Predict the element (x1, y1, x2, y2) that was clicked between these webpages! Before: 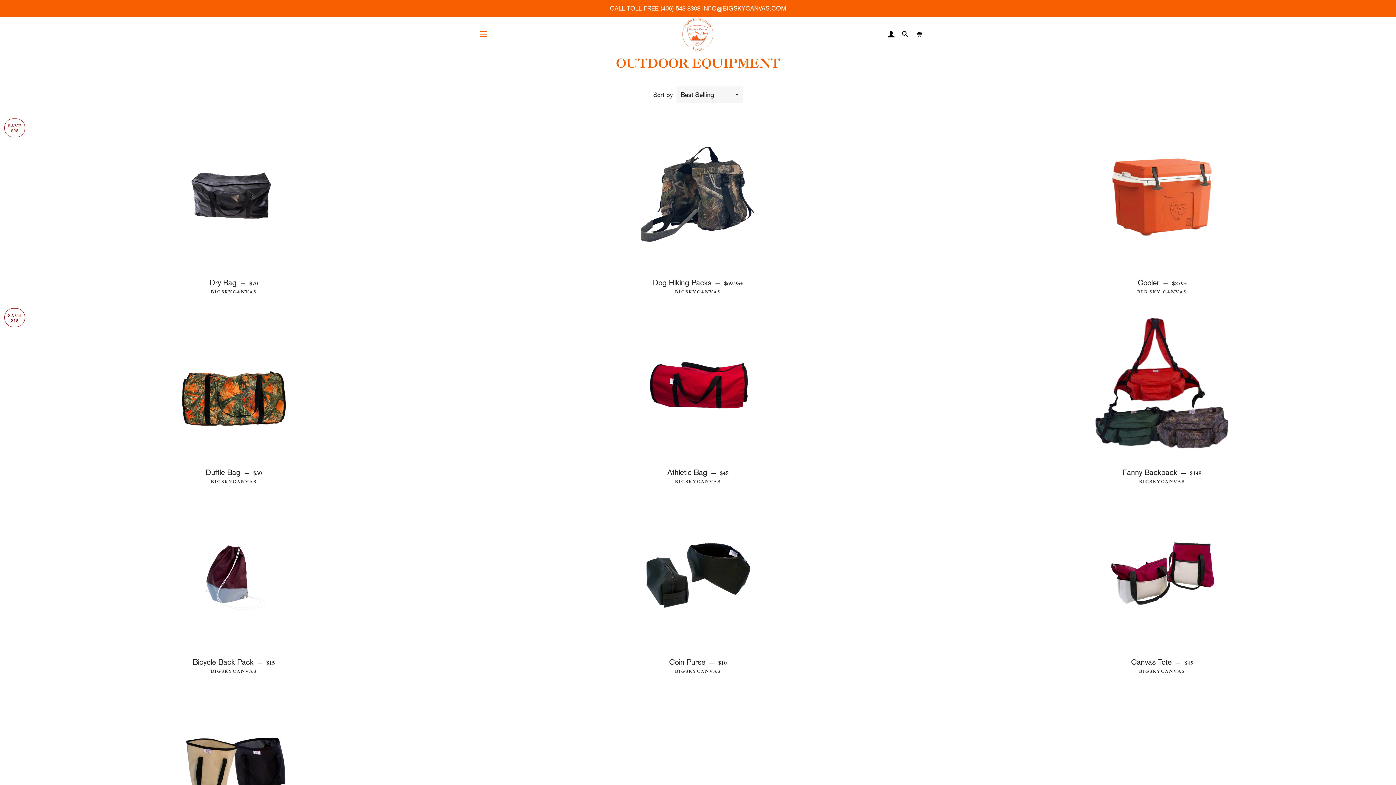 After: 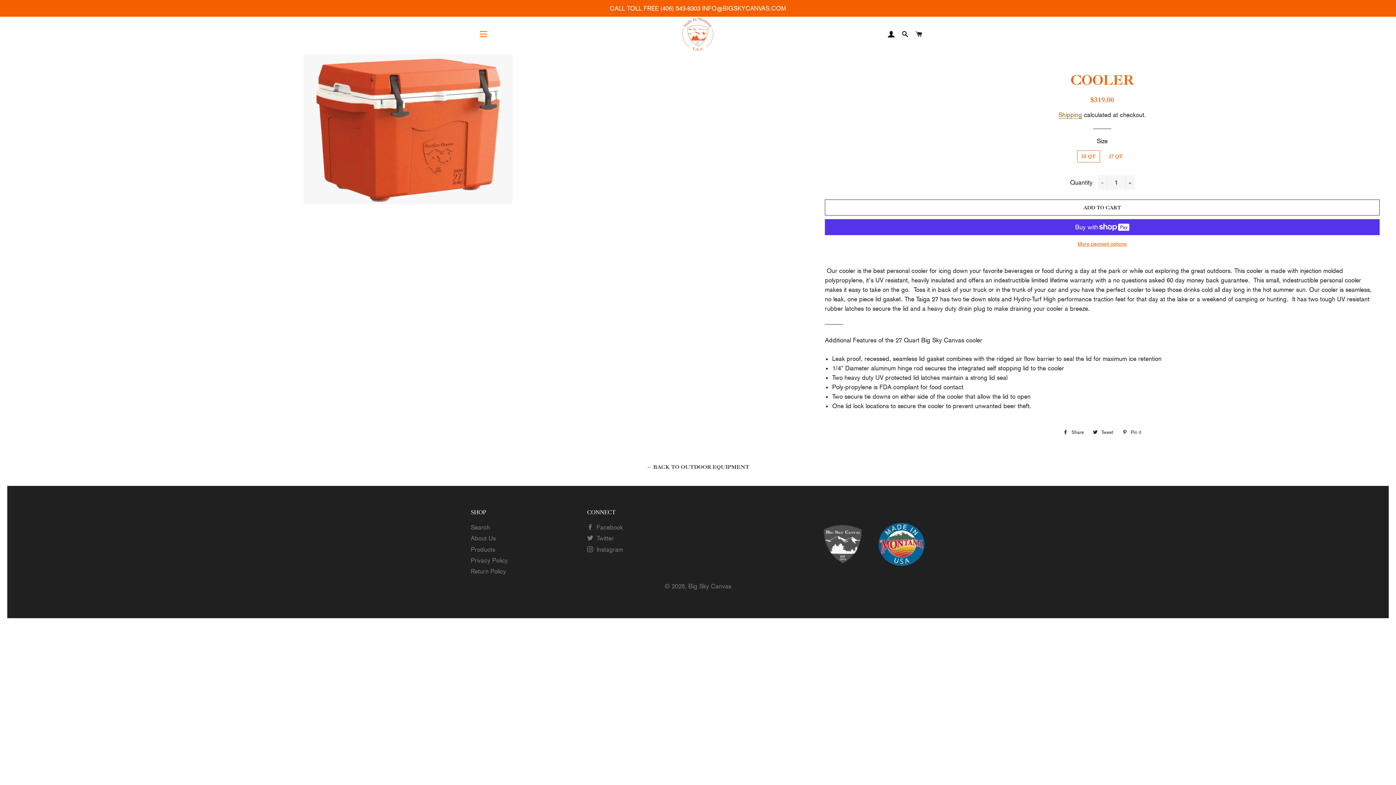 Action: bbox: (935, 272, 1389, 300) label: Cooler — 
REGULAR PRICE
$279 
+

BIG SKY CANVAS